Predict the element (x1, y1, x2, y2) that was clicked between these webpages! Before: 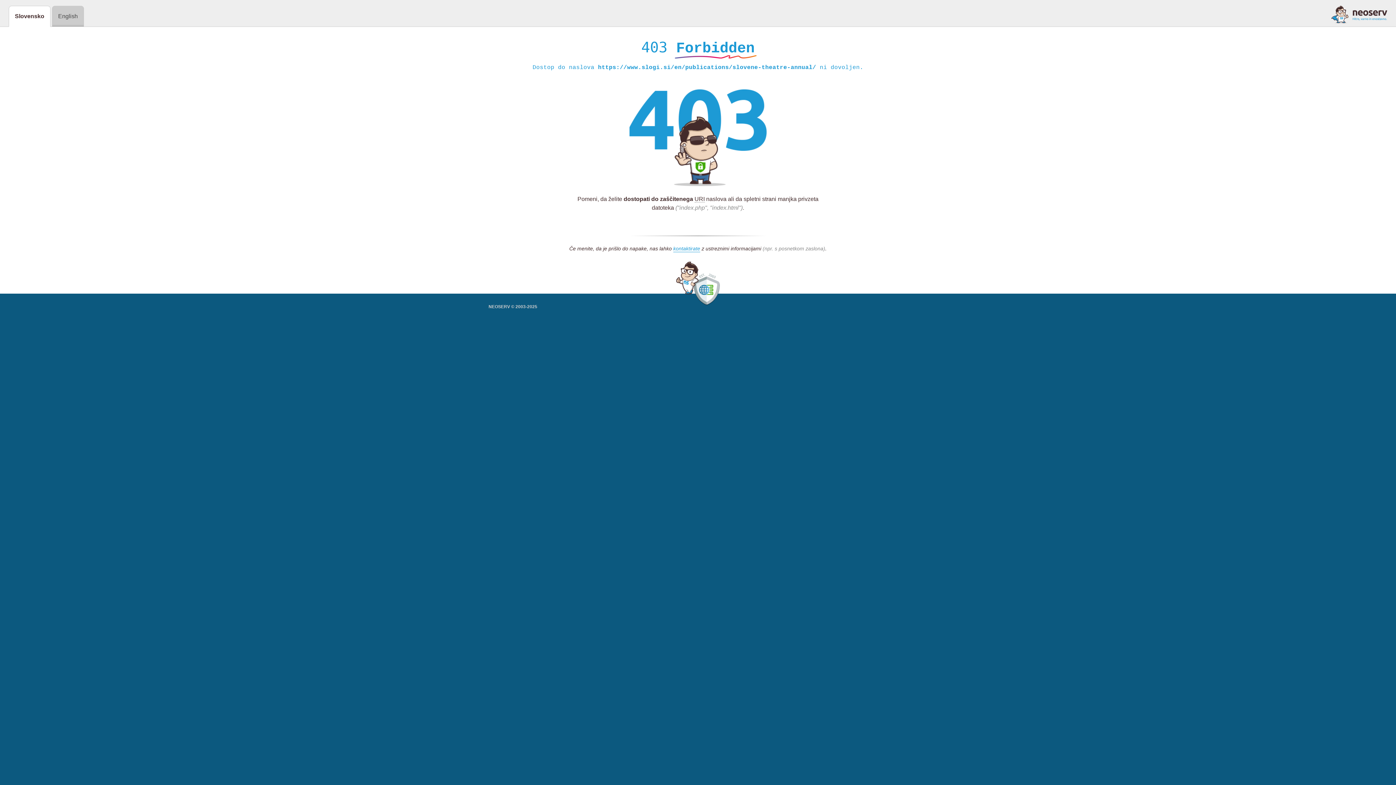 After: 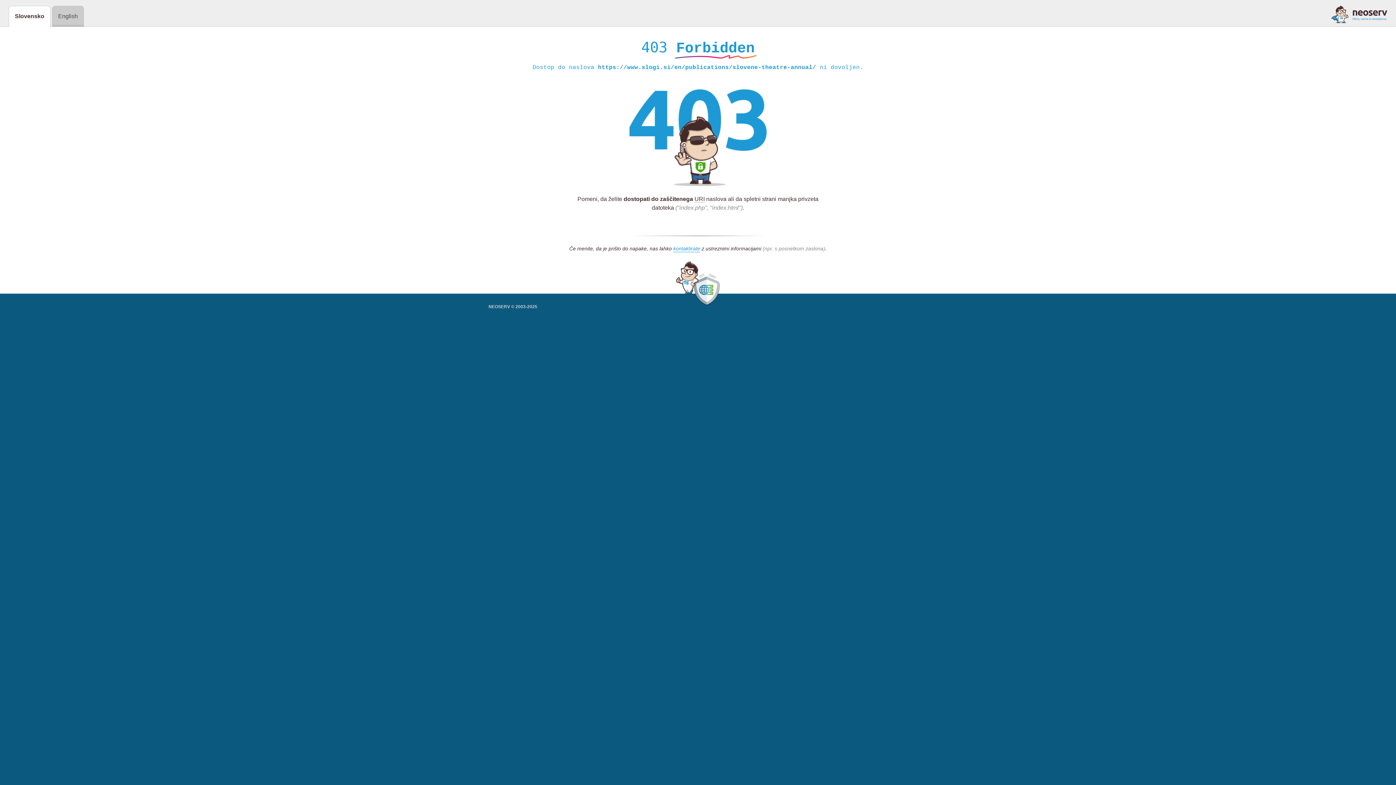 Action: bbox: (1331, 5, 1387, 23)